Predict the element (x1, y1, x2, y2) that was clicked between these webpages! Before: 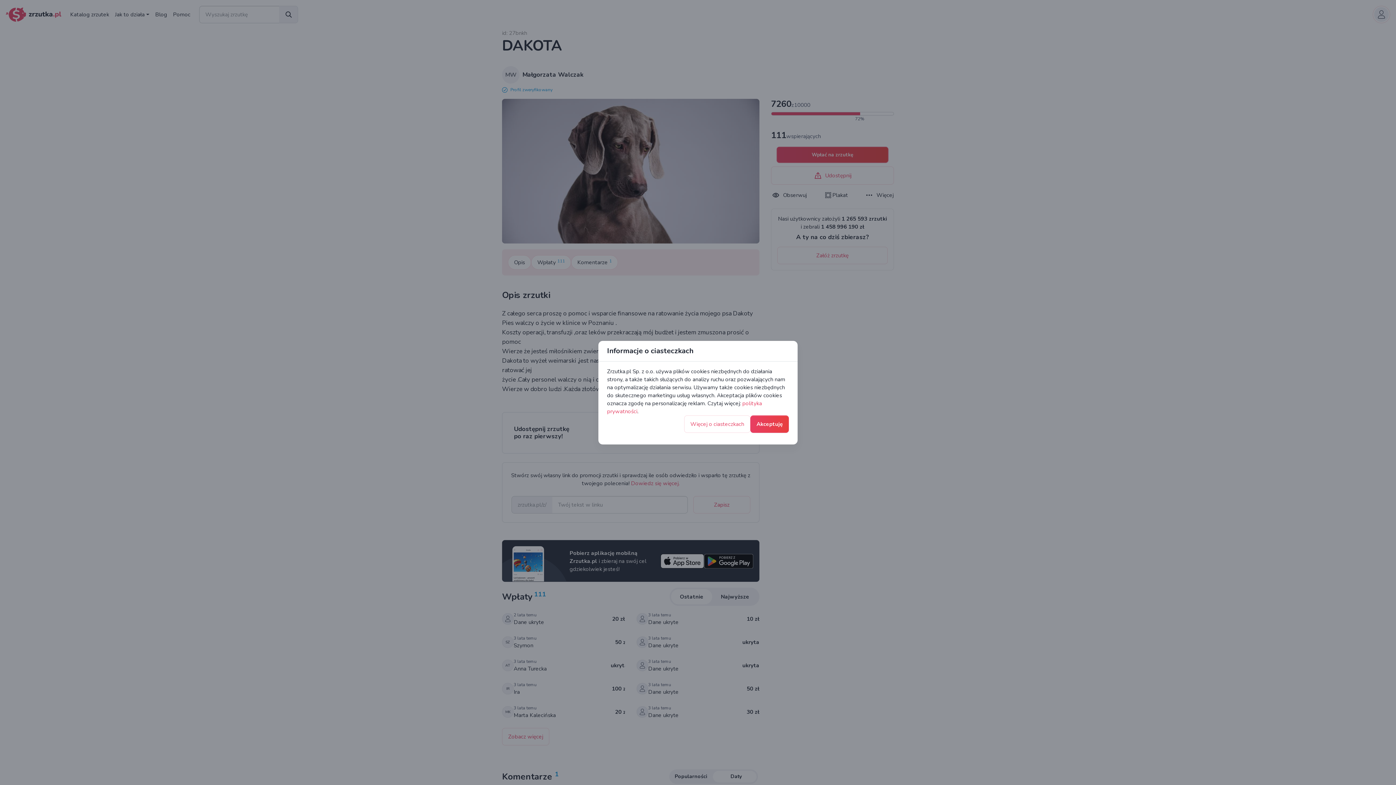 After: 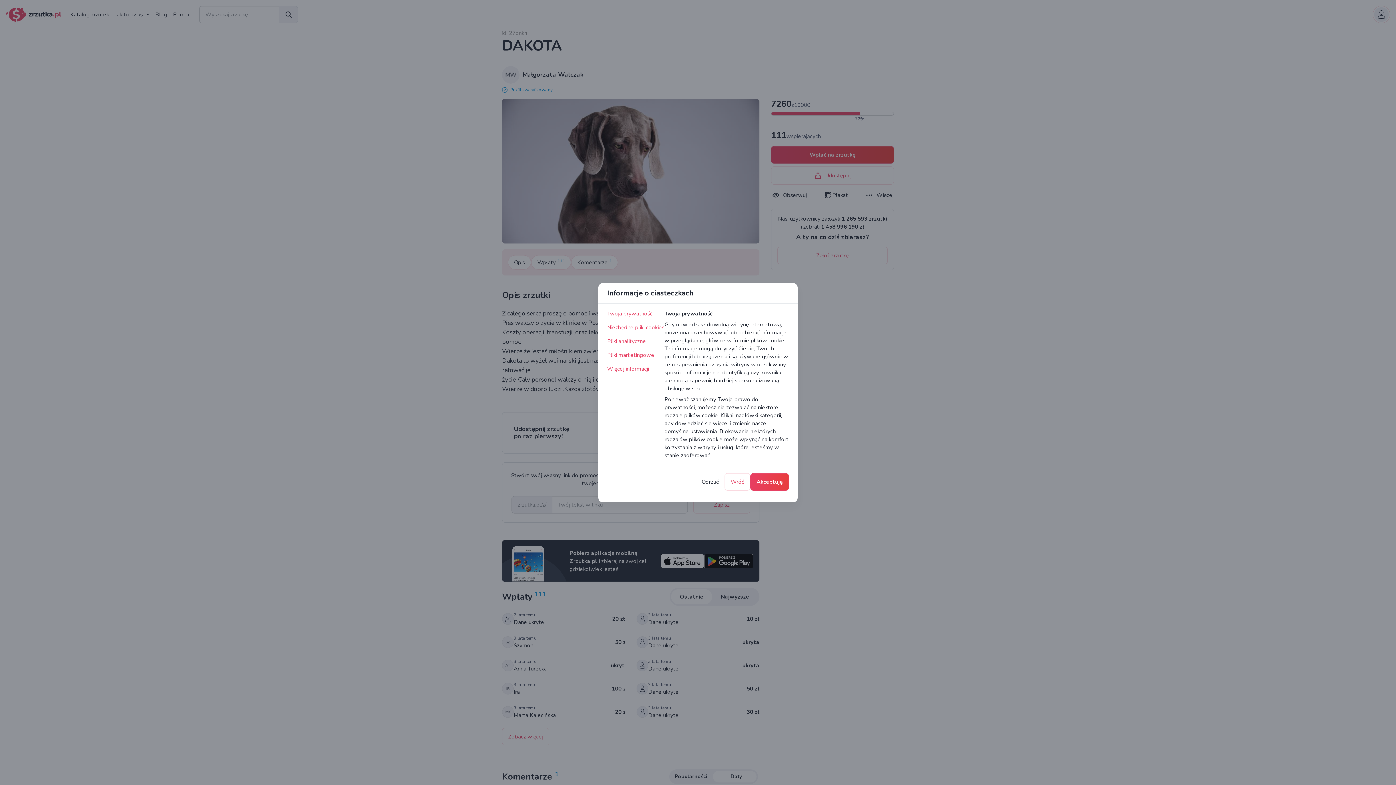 Action: bbox: (684, 415, 750, 432) label: Więcej o ciasteczkach